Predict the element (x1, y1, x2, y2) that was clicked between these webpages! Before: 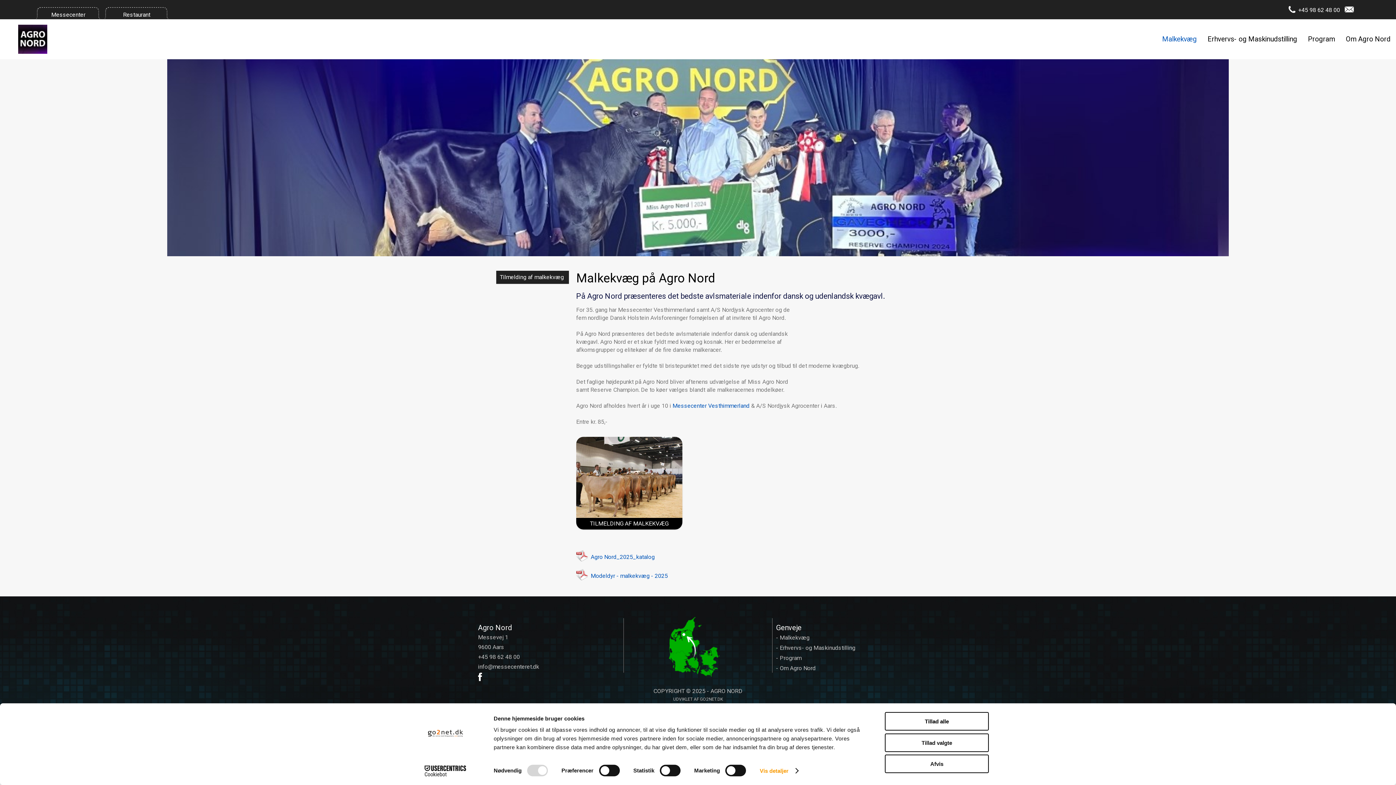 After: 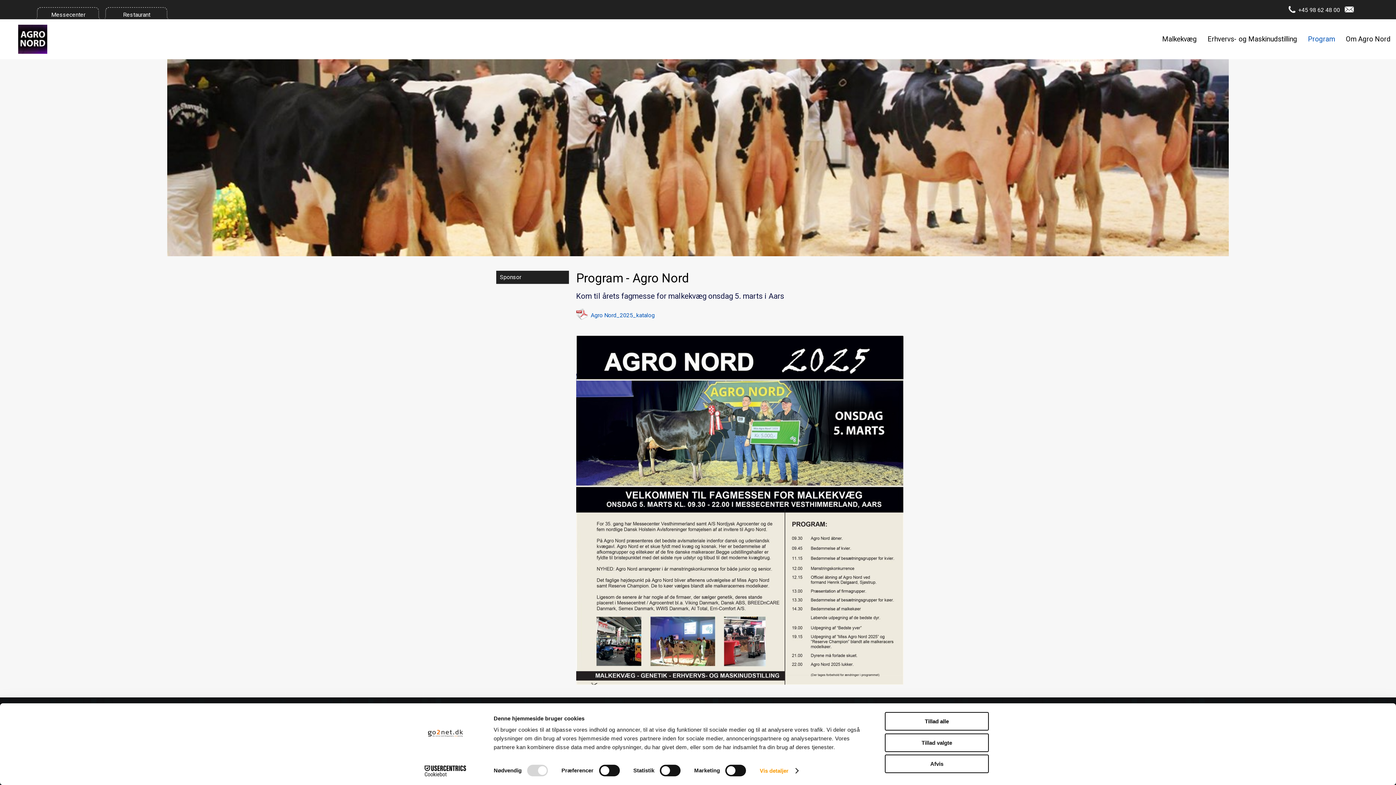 Action: label: - Program bbox: (776, 654, 801, 661)